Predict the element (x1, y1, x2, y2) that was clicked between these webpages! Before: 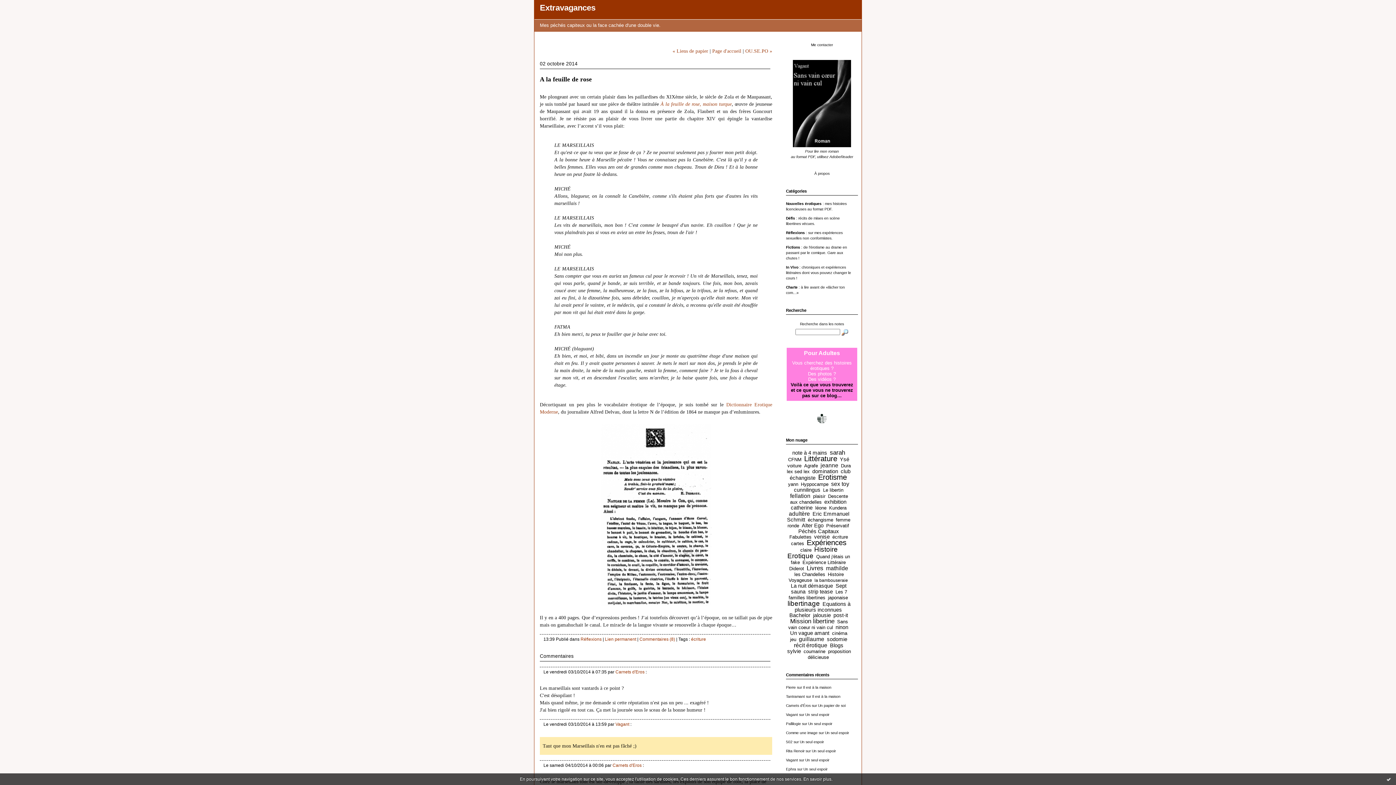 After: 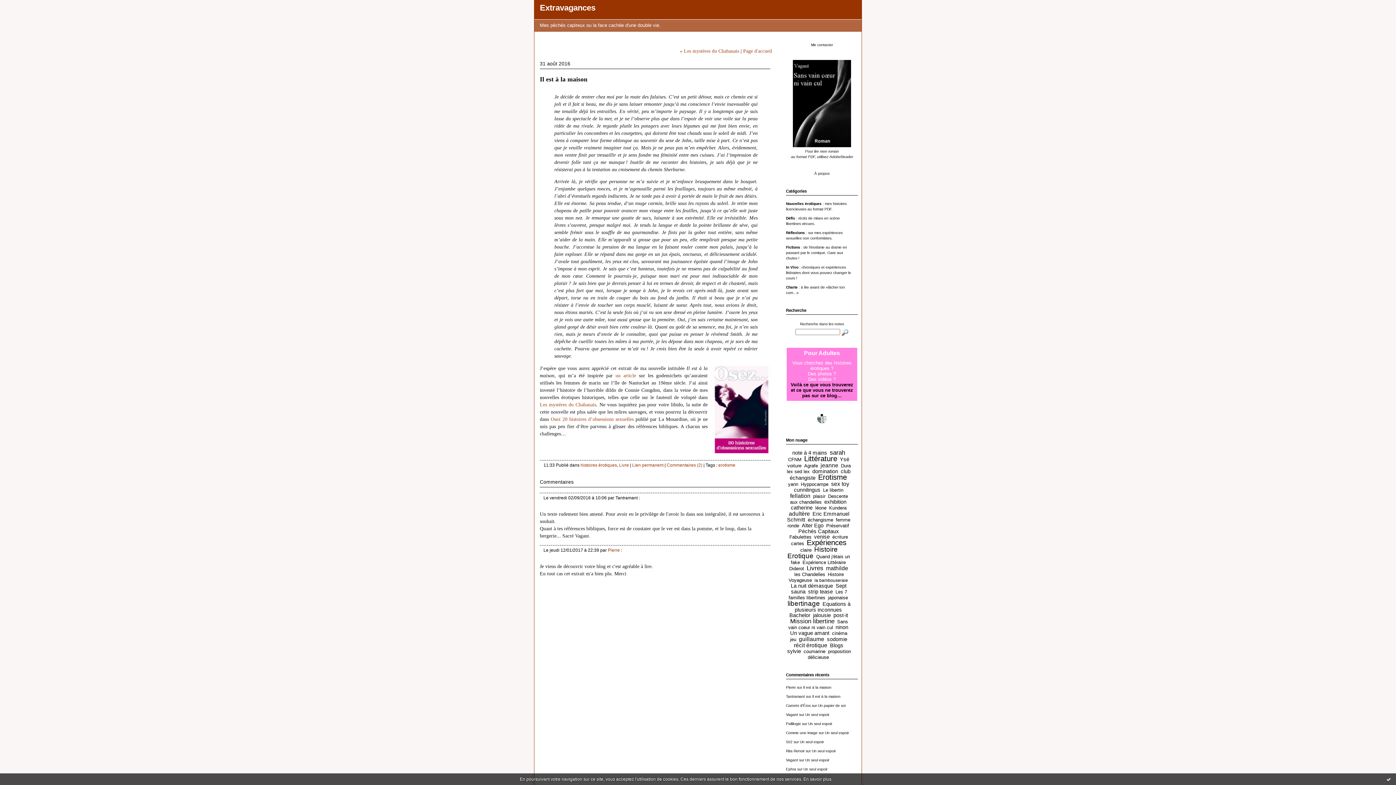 Action: label: Il est à la maison bbox: (812, 694, 840, 698)